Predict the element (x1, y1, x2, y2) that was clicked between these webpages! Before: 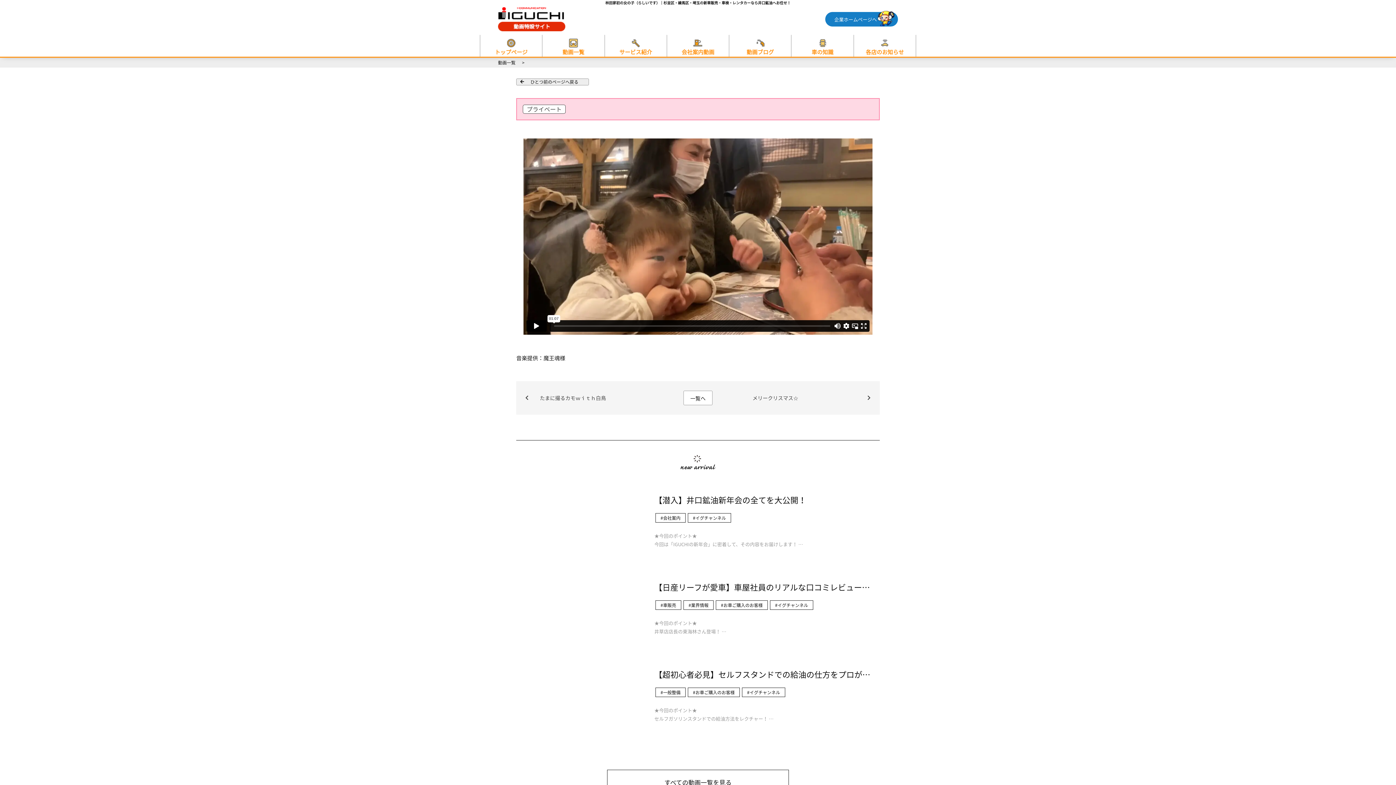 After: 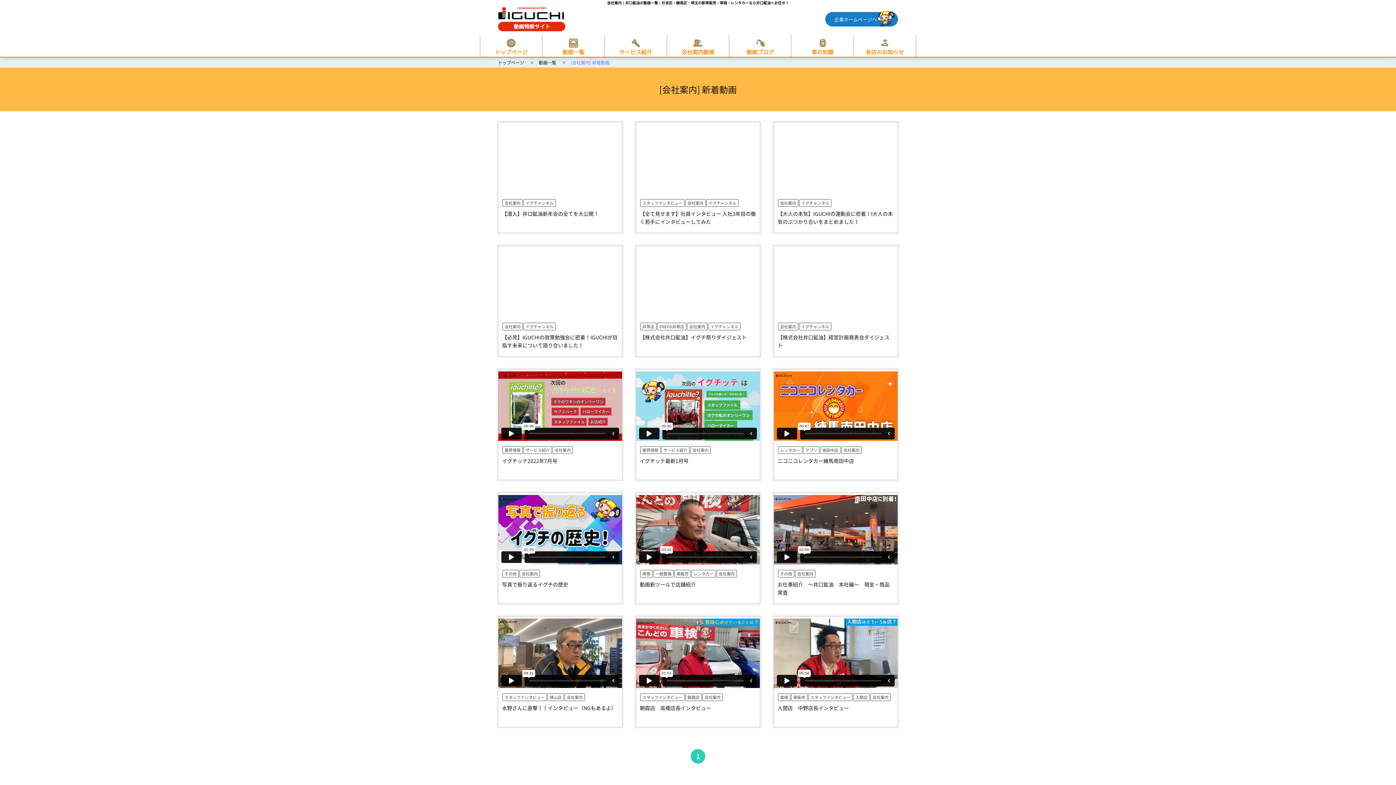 Action: label: 会社案内動画 bbox: (667, 34, 729, 56)